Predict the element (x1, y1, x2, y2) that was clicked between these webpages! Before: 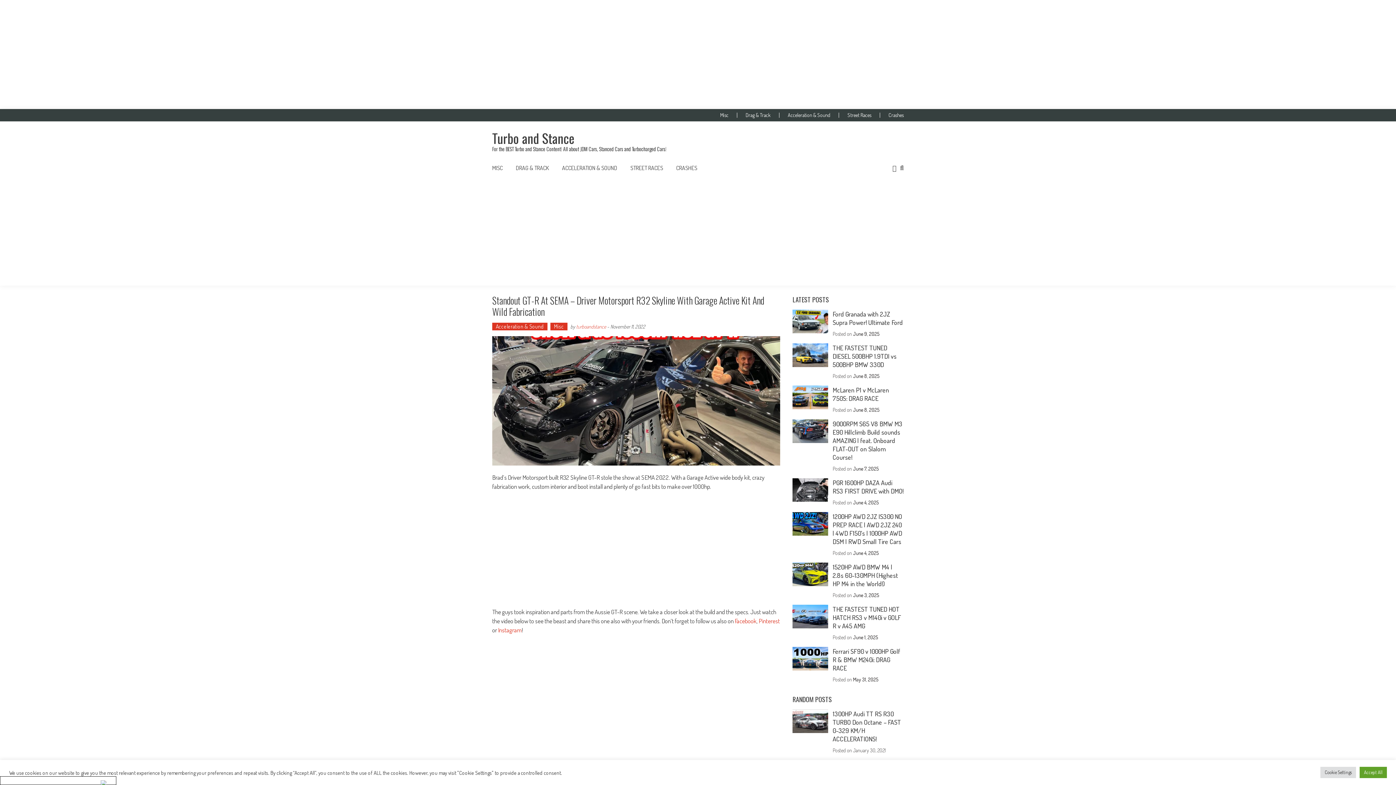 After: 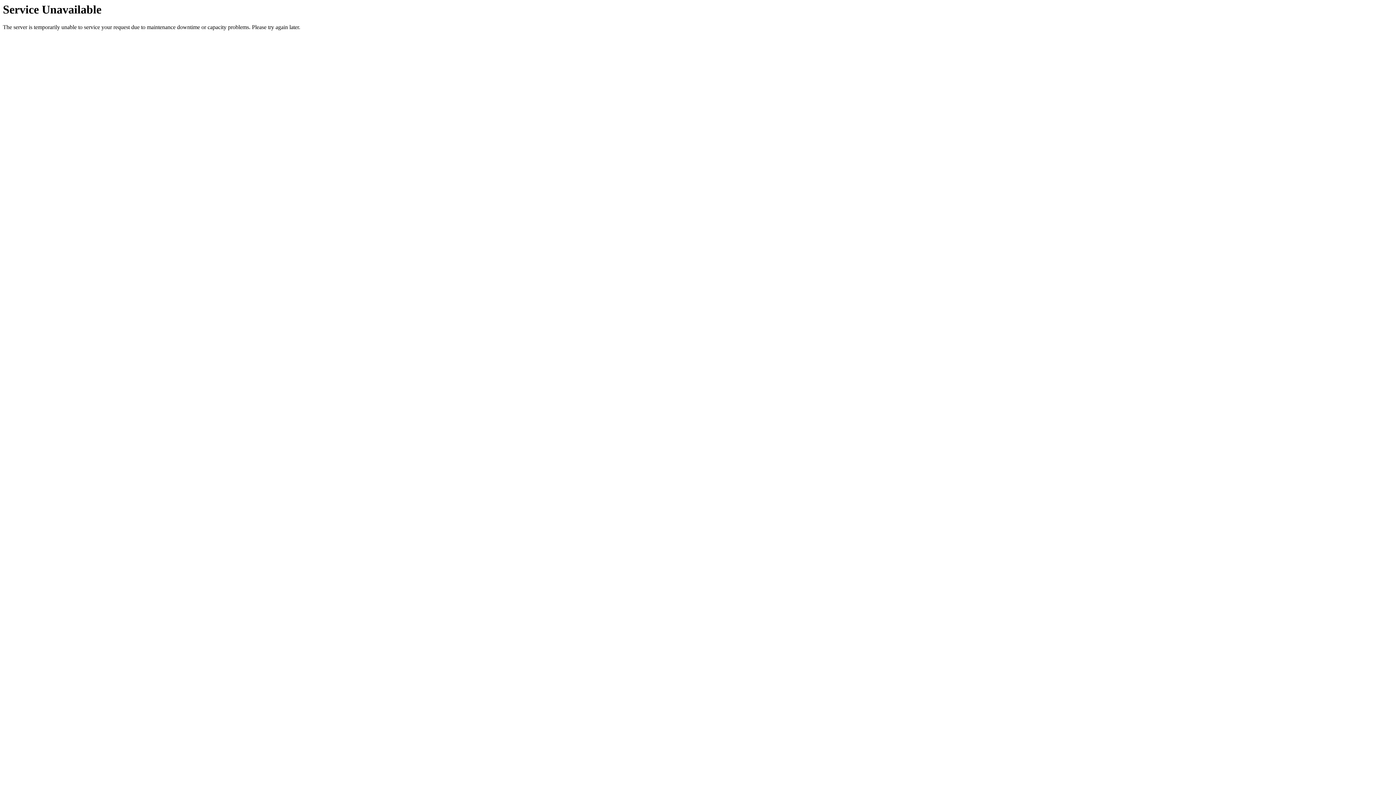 Action: bbox: (853, 373, 879, 379) label: June 8, 2025